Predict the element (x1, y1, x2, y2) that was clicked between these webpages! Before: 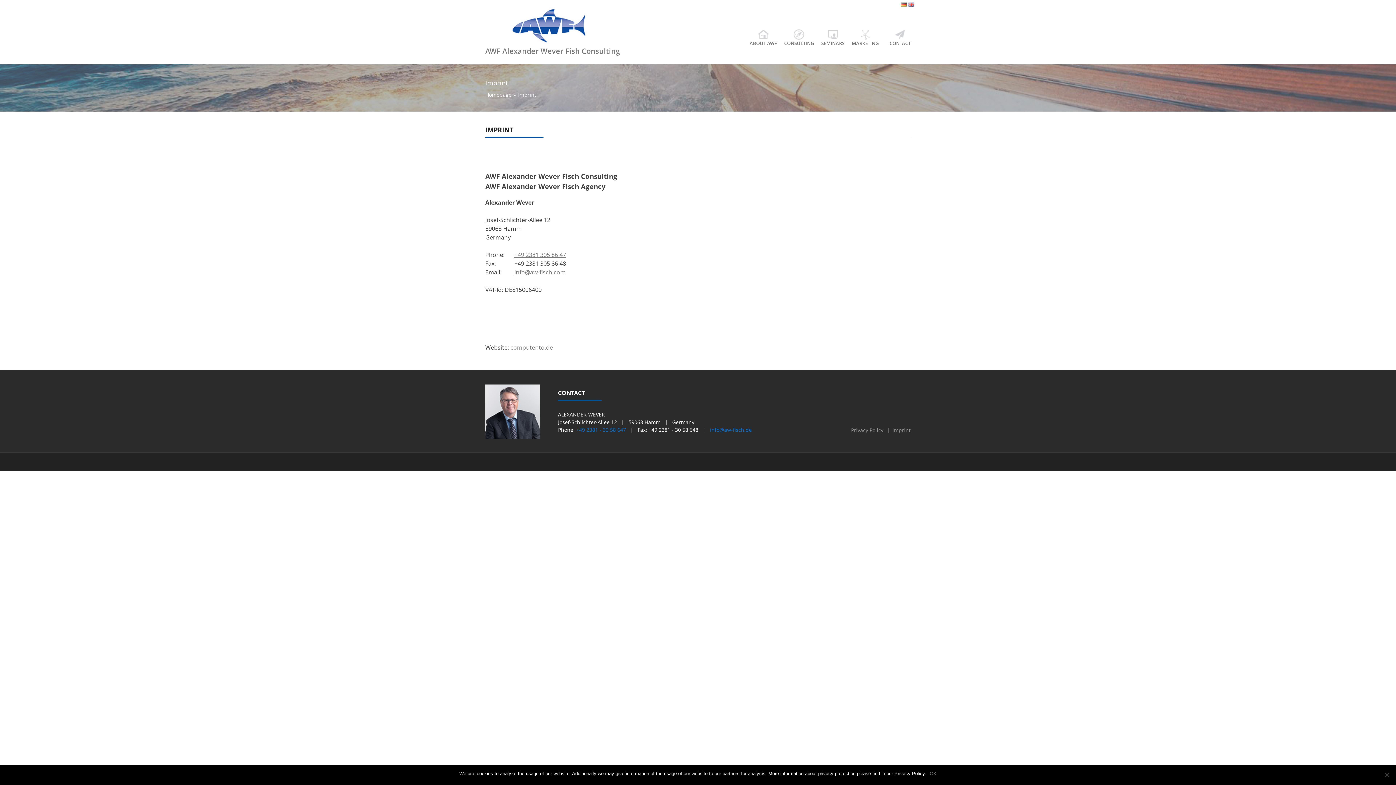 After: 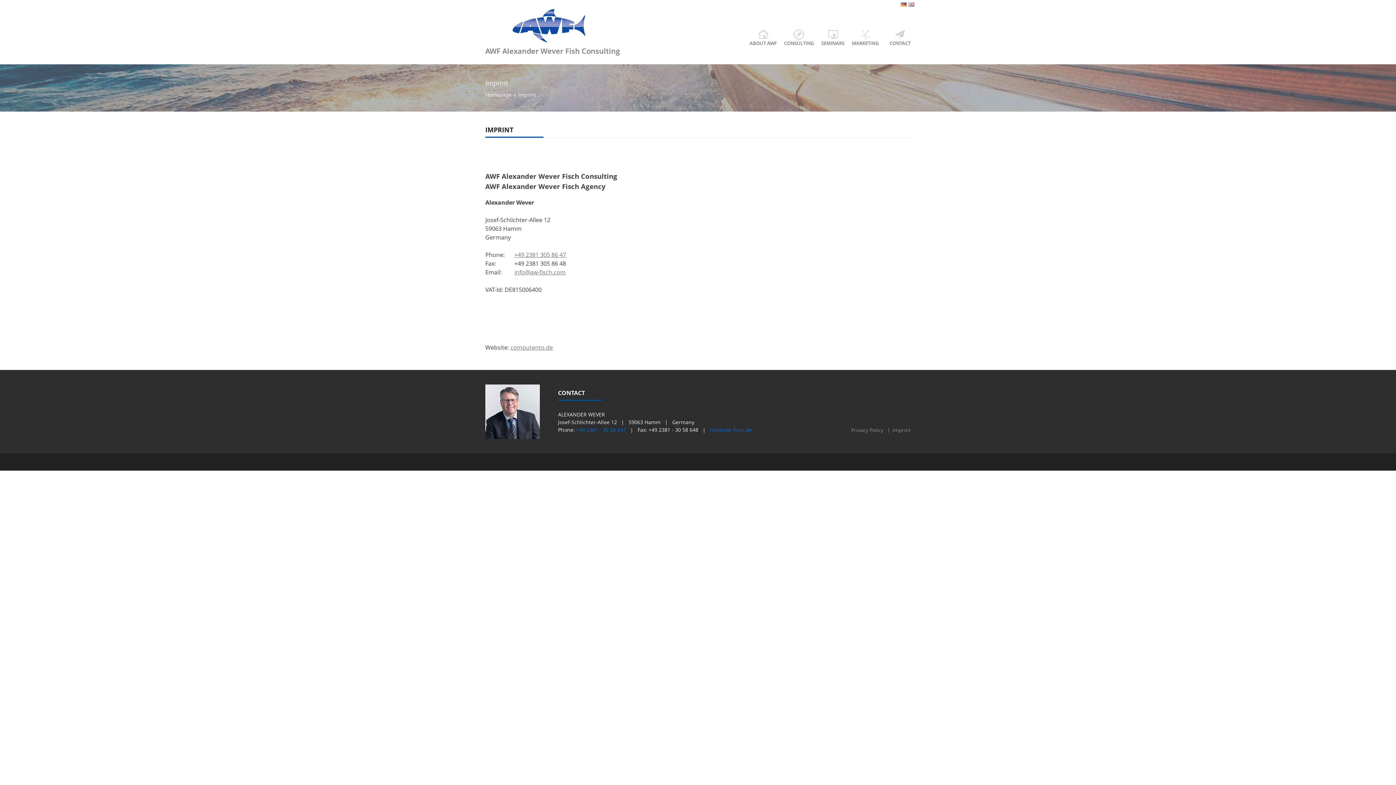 Action: bbox: (930, 770, 936, 777) label: OK